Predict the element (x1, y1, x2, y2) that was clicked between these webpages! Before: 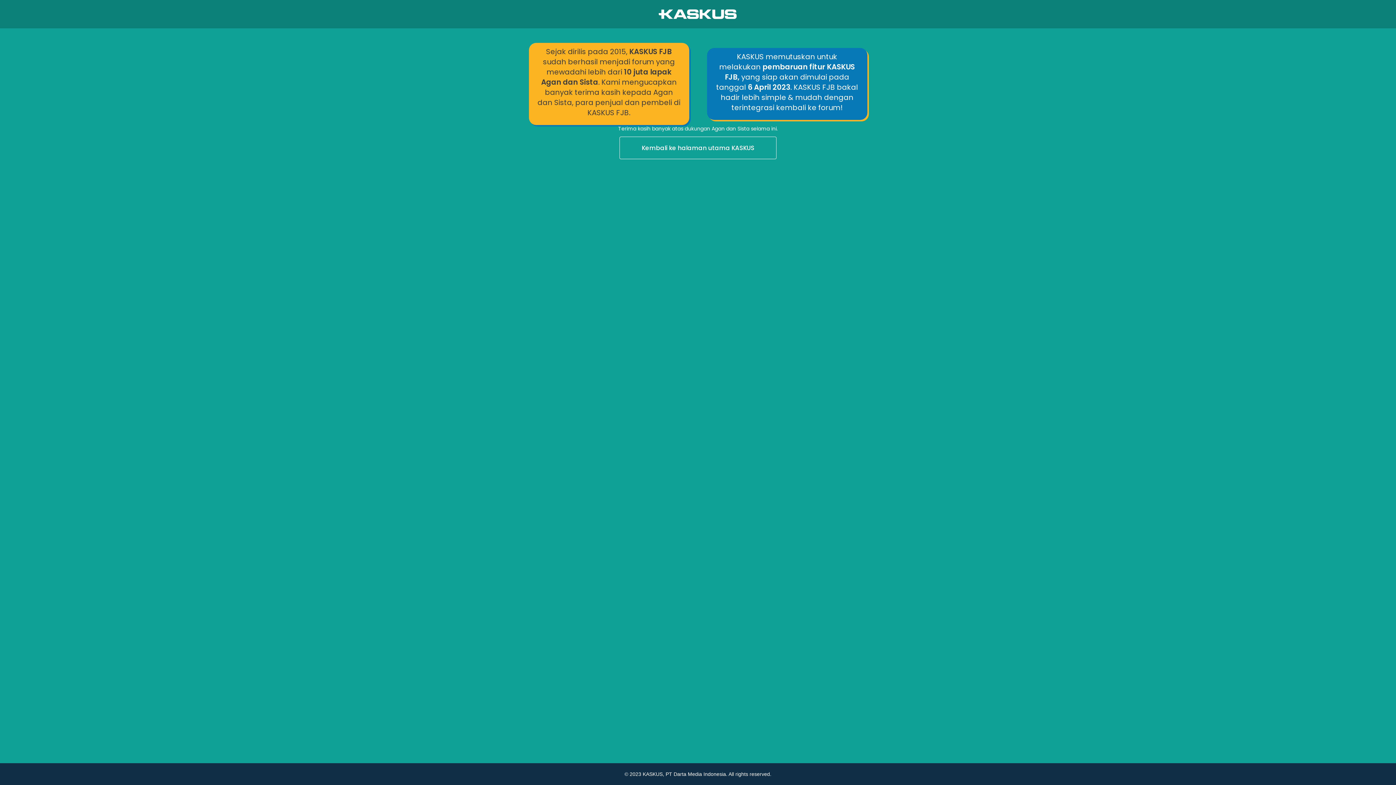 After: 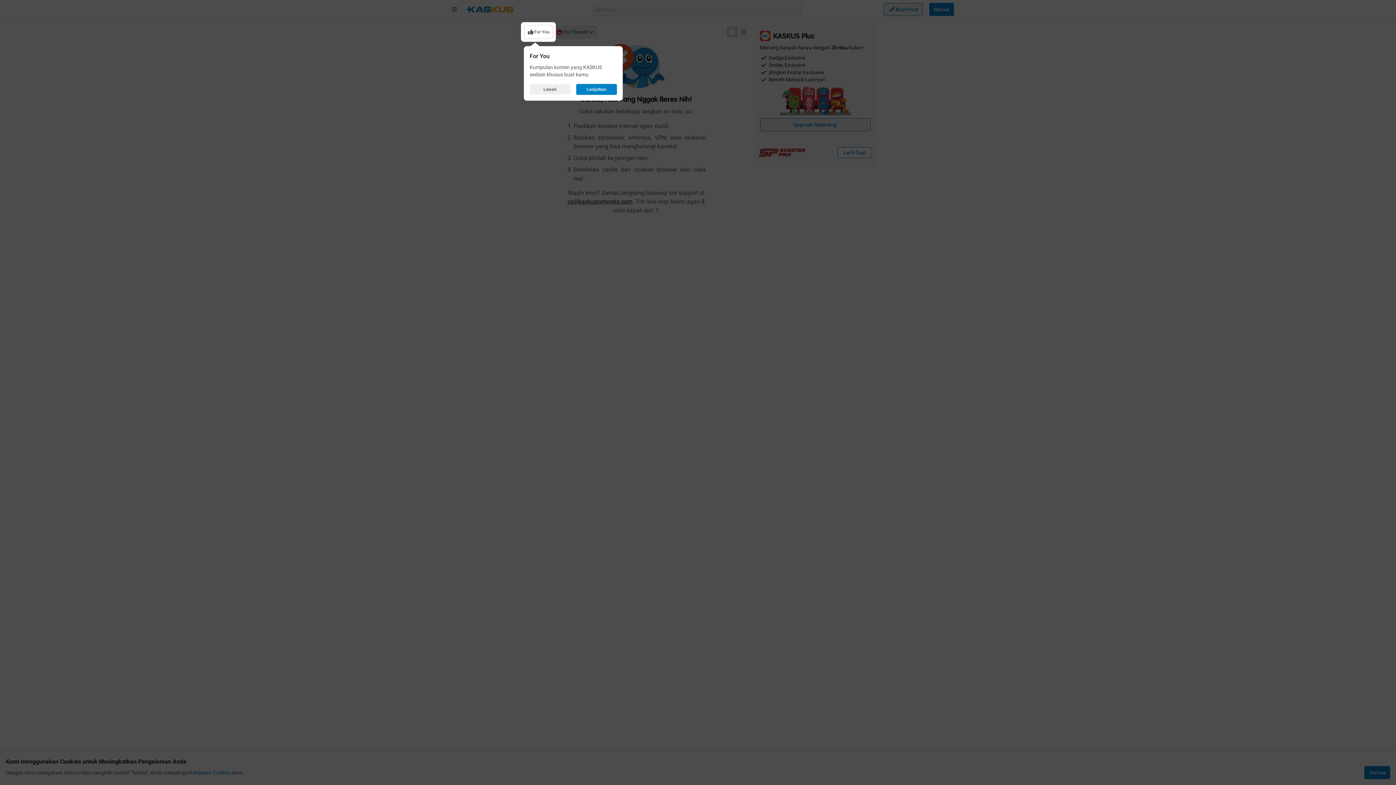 Action: label: Kembali ke halaman utama KASKUS bbox: (0, 136, 1396, 160)